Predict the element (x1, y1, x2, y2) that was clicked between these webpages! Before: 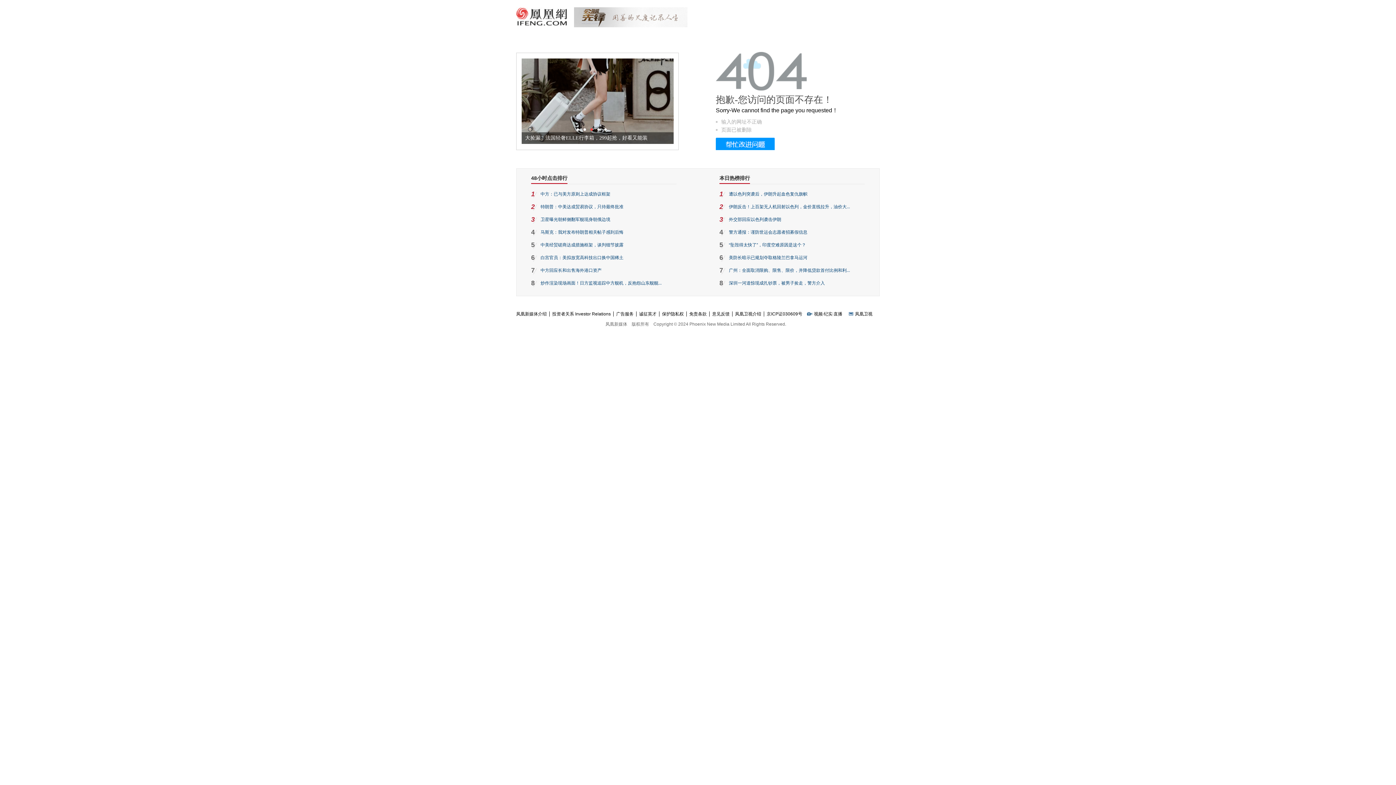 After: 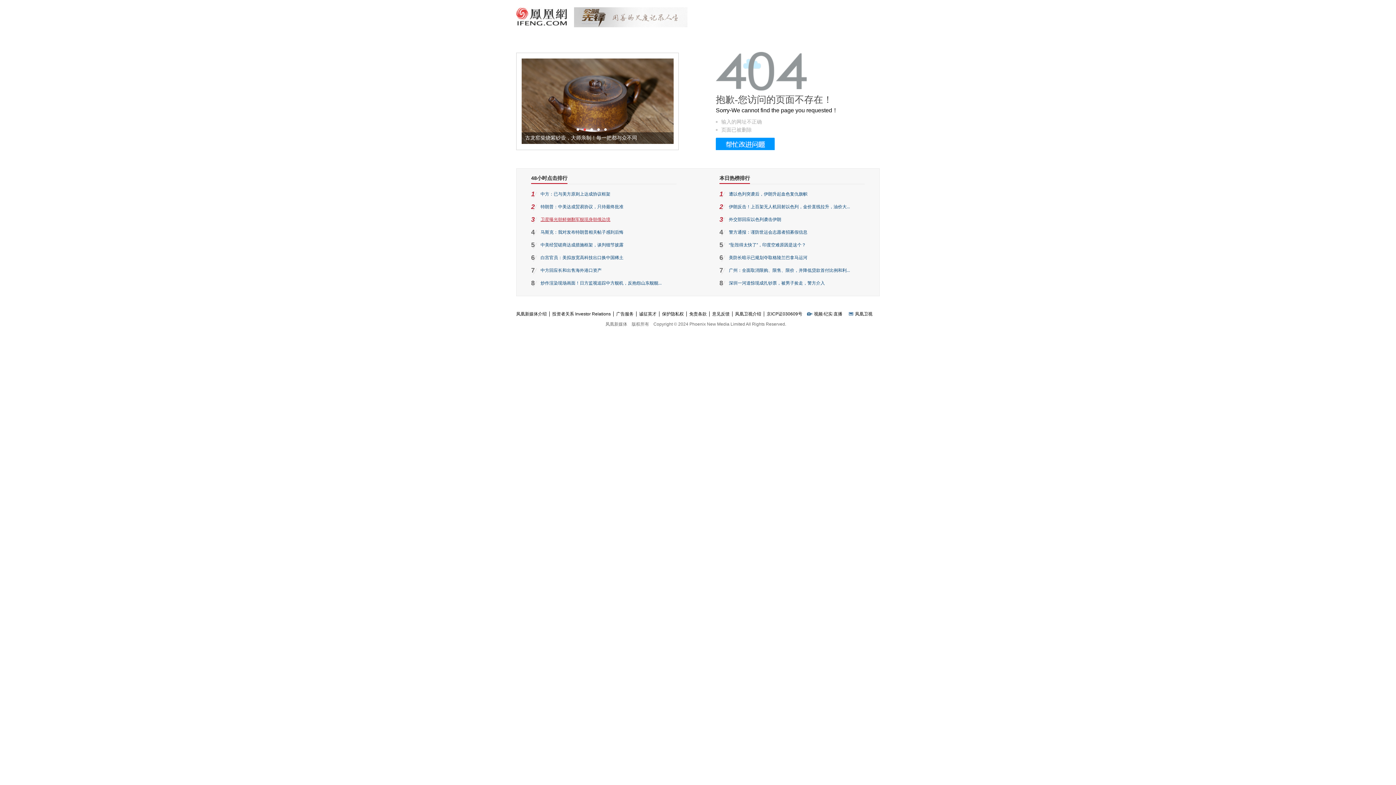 Action: bbox: (540, 217, 610, 222) label: 卫星曝光朝鲜侧翻军舰现身朝俄边境